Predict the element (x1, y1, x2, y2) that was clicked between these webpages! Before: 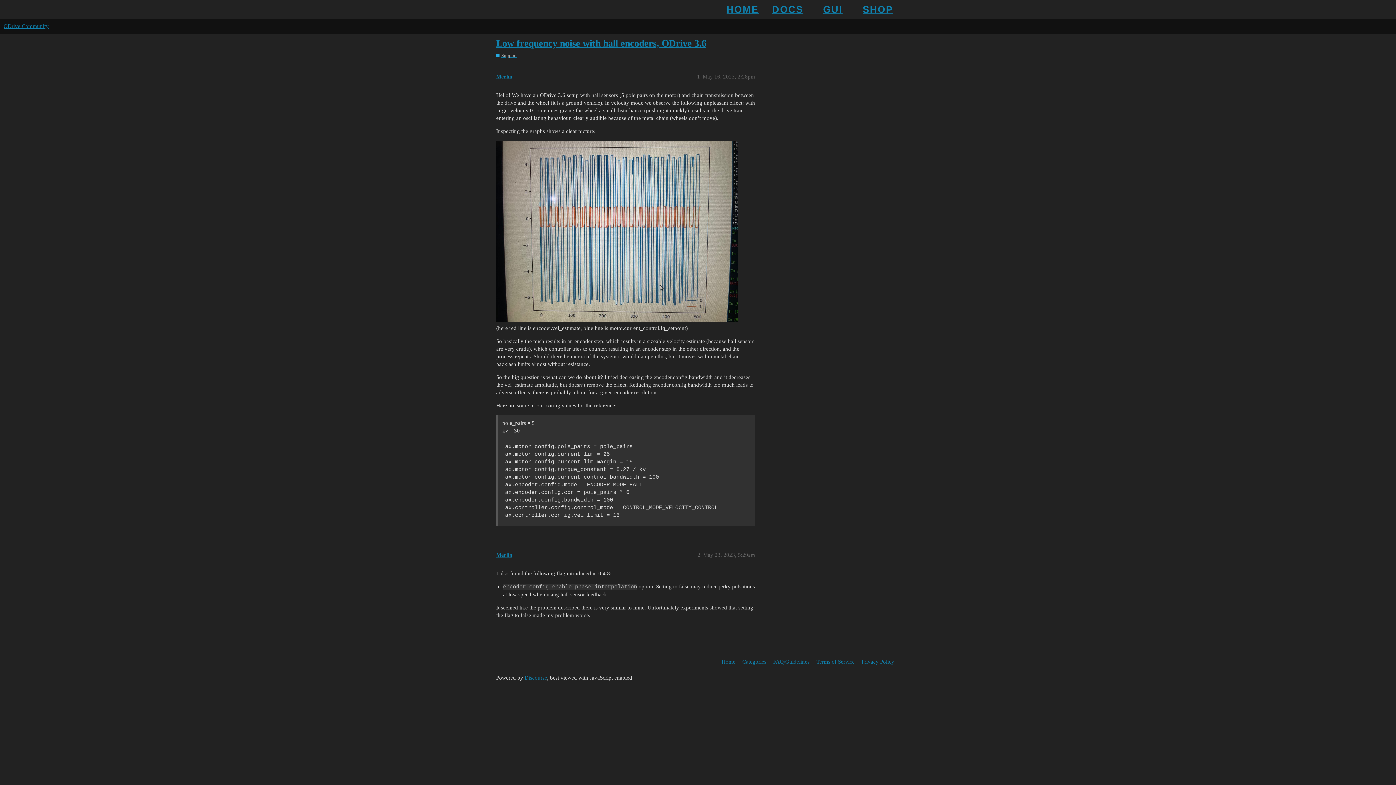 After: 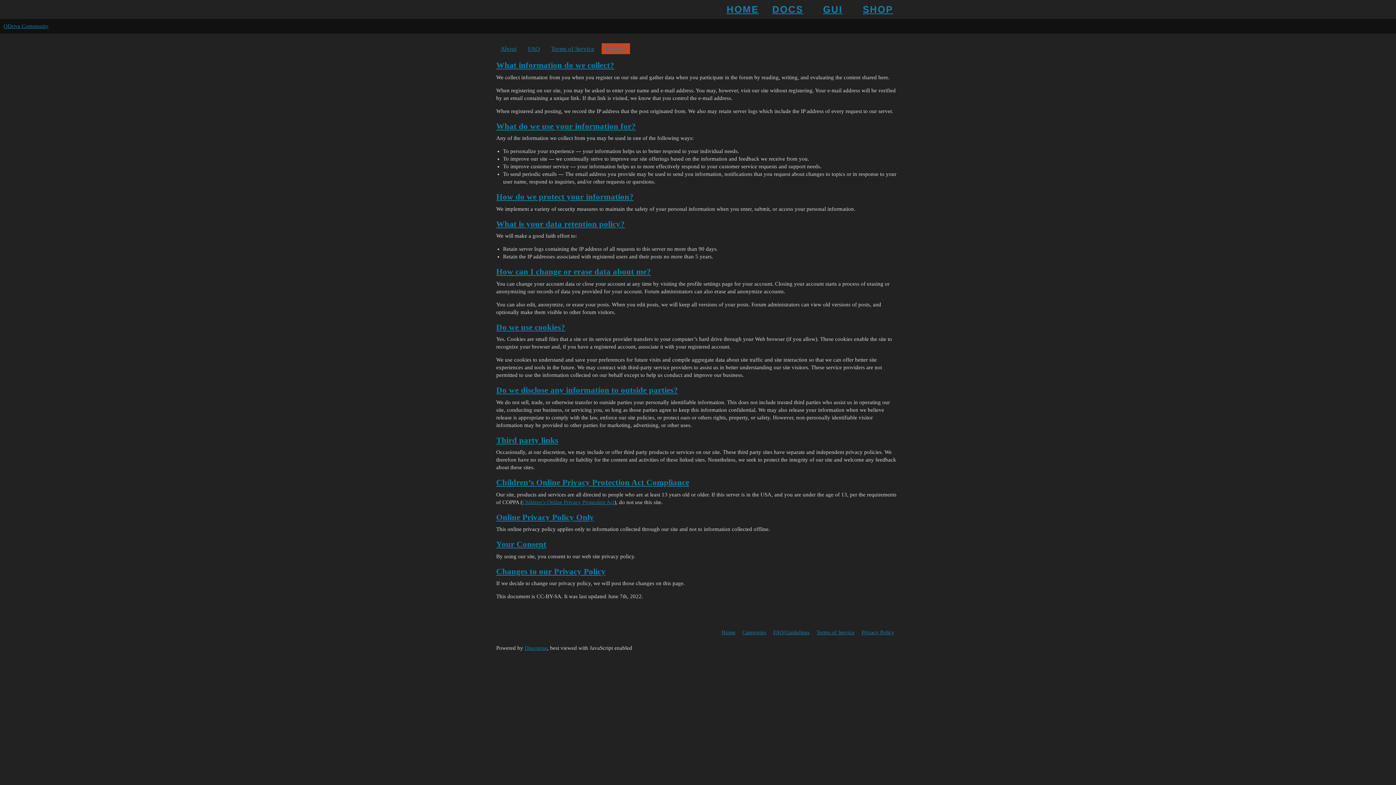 Action: bbox: (861, 655, 900, 668) label: Privacy Policy